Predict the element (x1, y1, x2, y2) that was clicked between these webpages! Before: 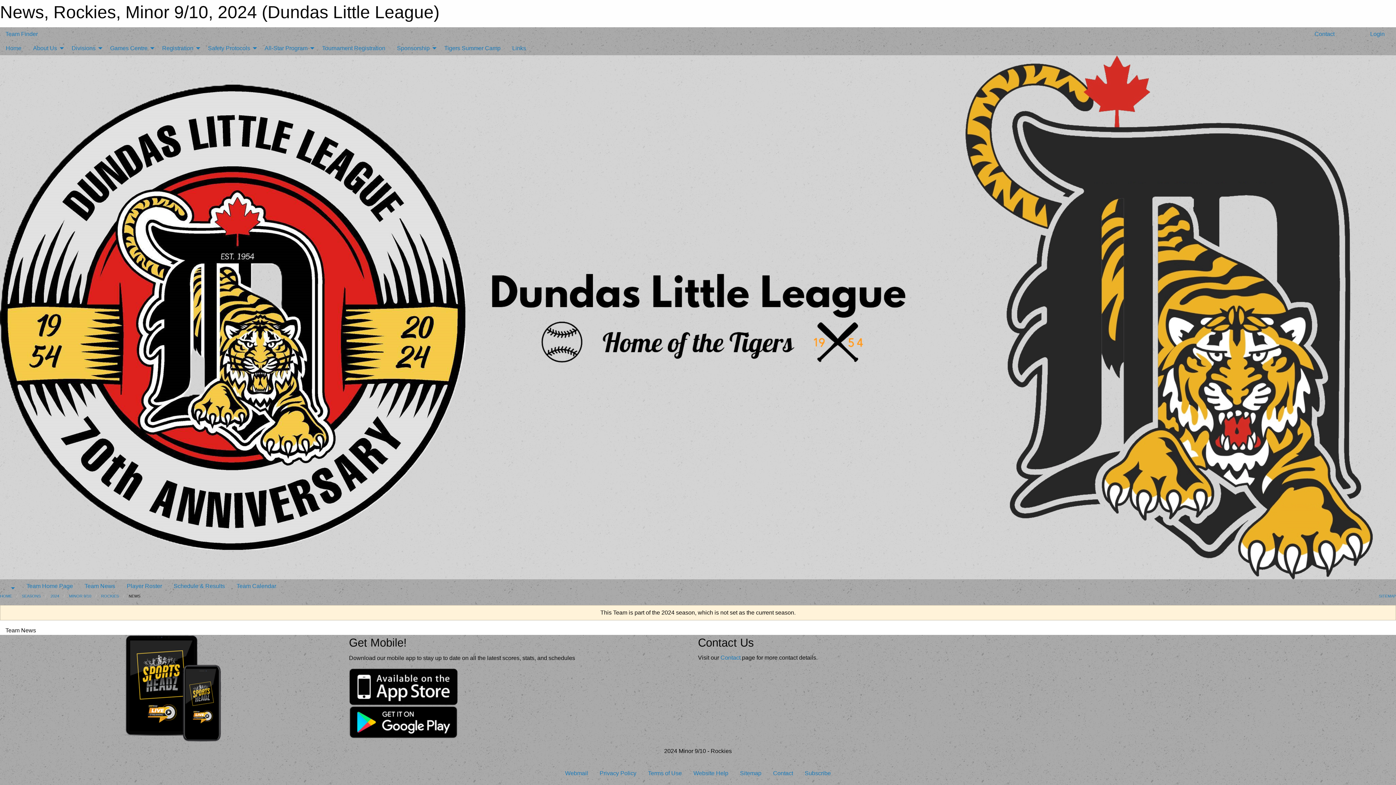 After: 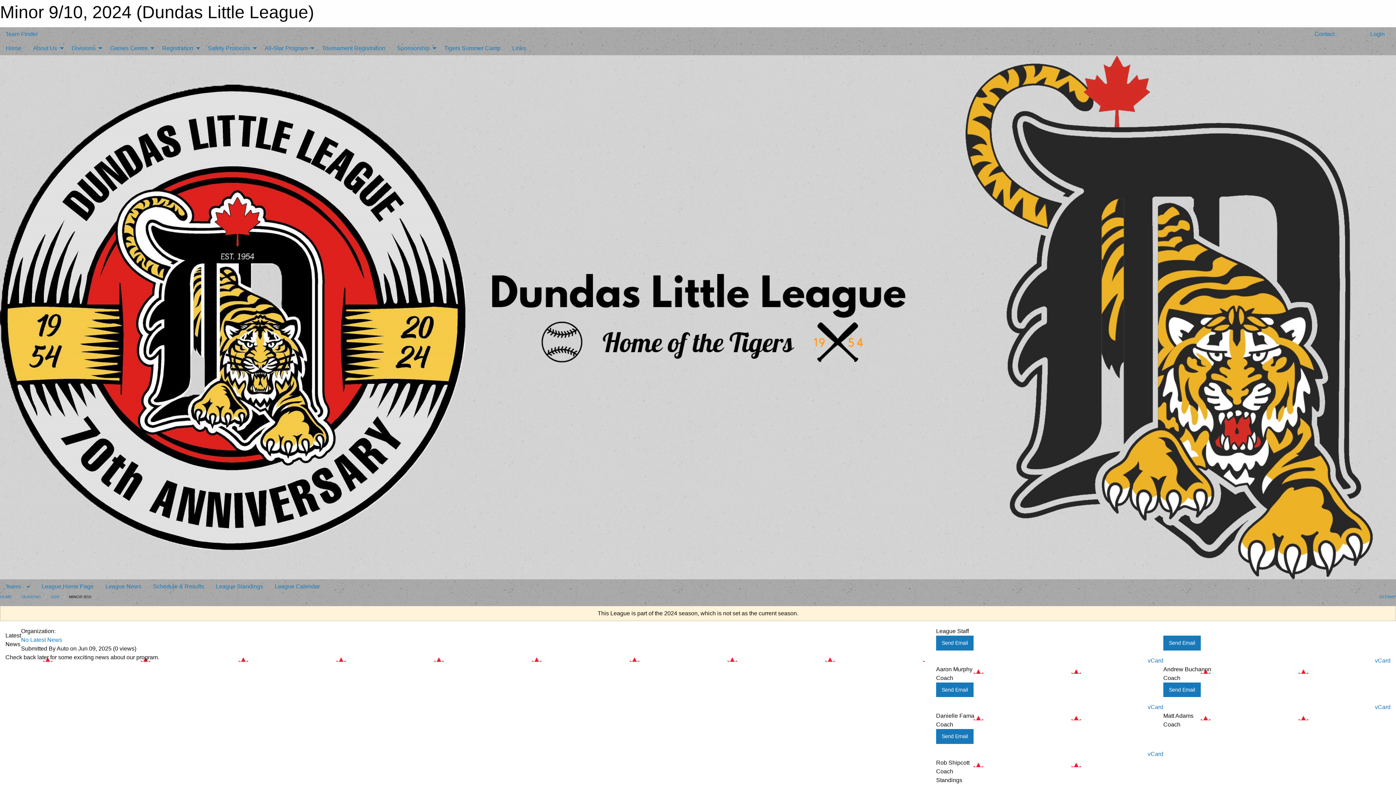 Action: label: MINOR 9/10 bbox: (69, 594, 91, 598)